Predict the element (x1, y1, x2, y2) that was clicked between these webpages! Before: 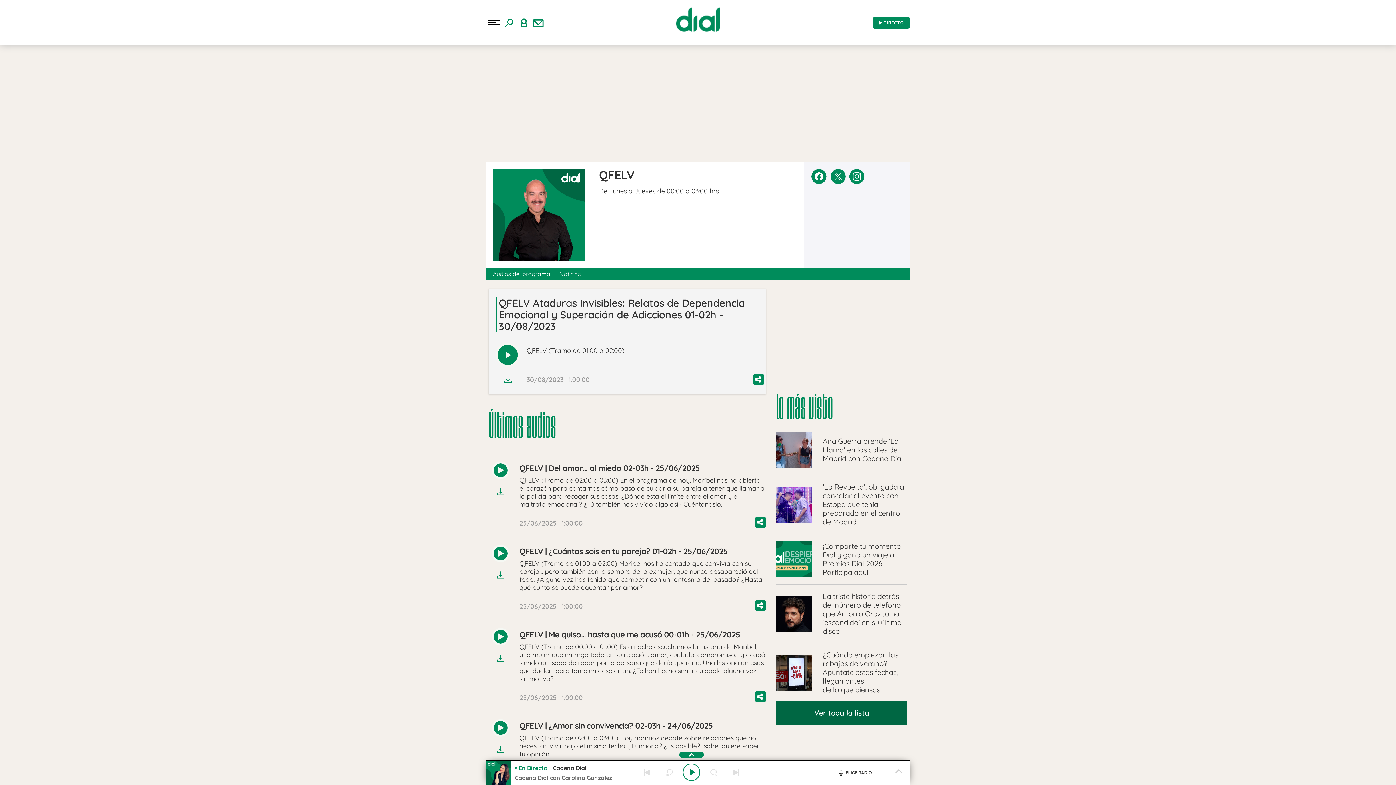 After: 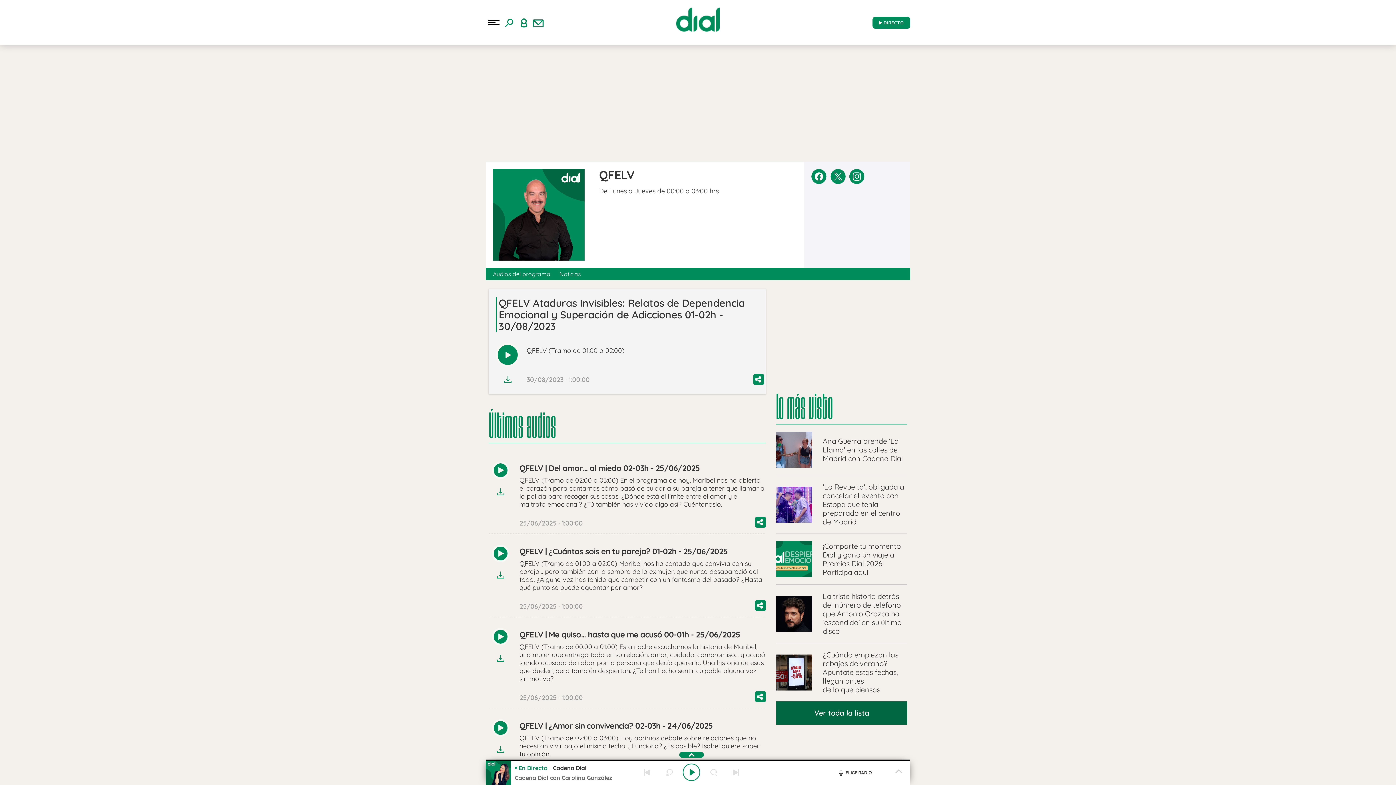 Action: bbox: (849, 169, 864, 184)